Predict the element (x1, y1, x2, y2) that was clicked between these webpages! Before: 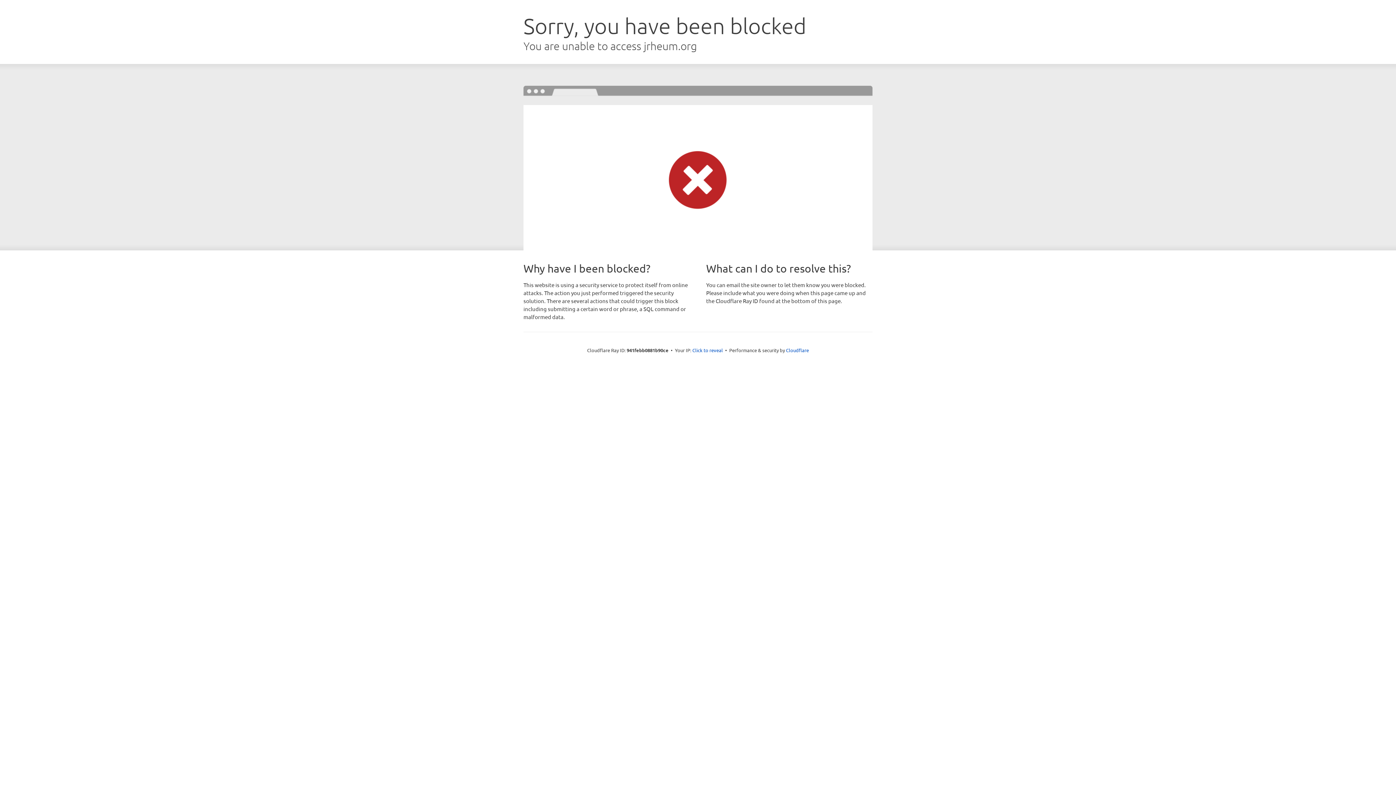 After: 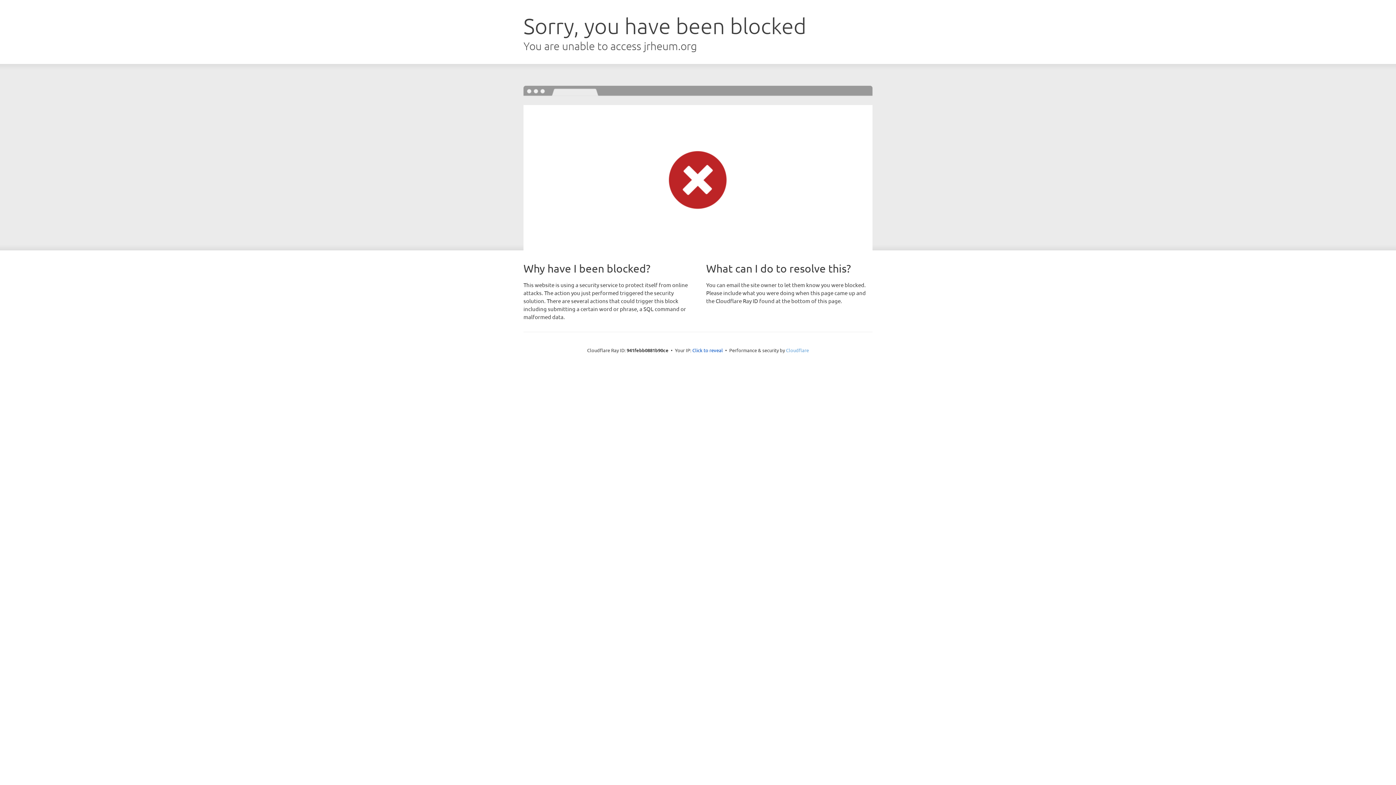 Action: label: Cloudflare bbox: (786, 347, 809, 353)